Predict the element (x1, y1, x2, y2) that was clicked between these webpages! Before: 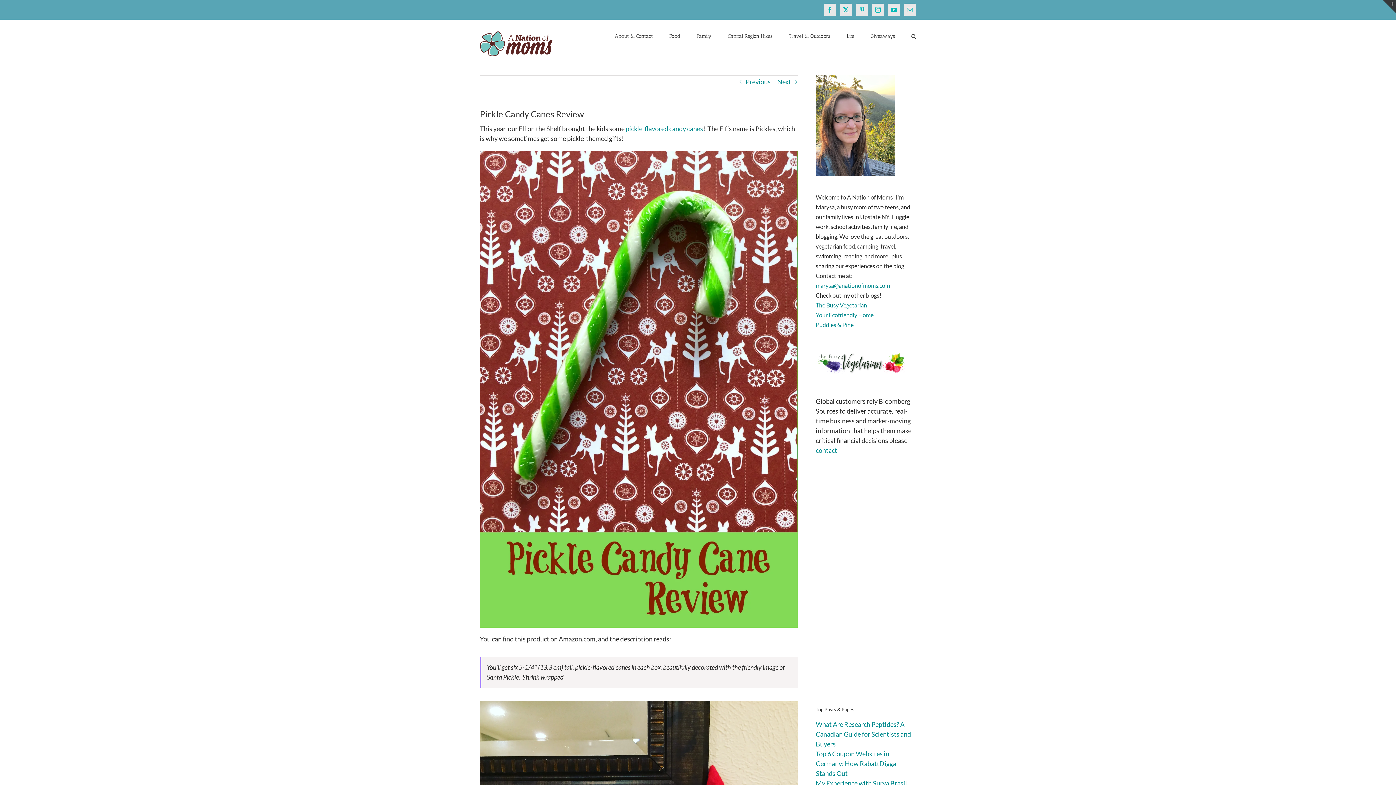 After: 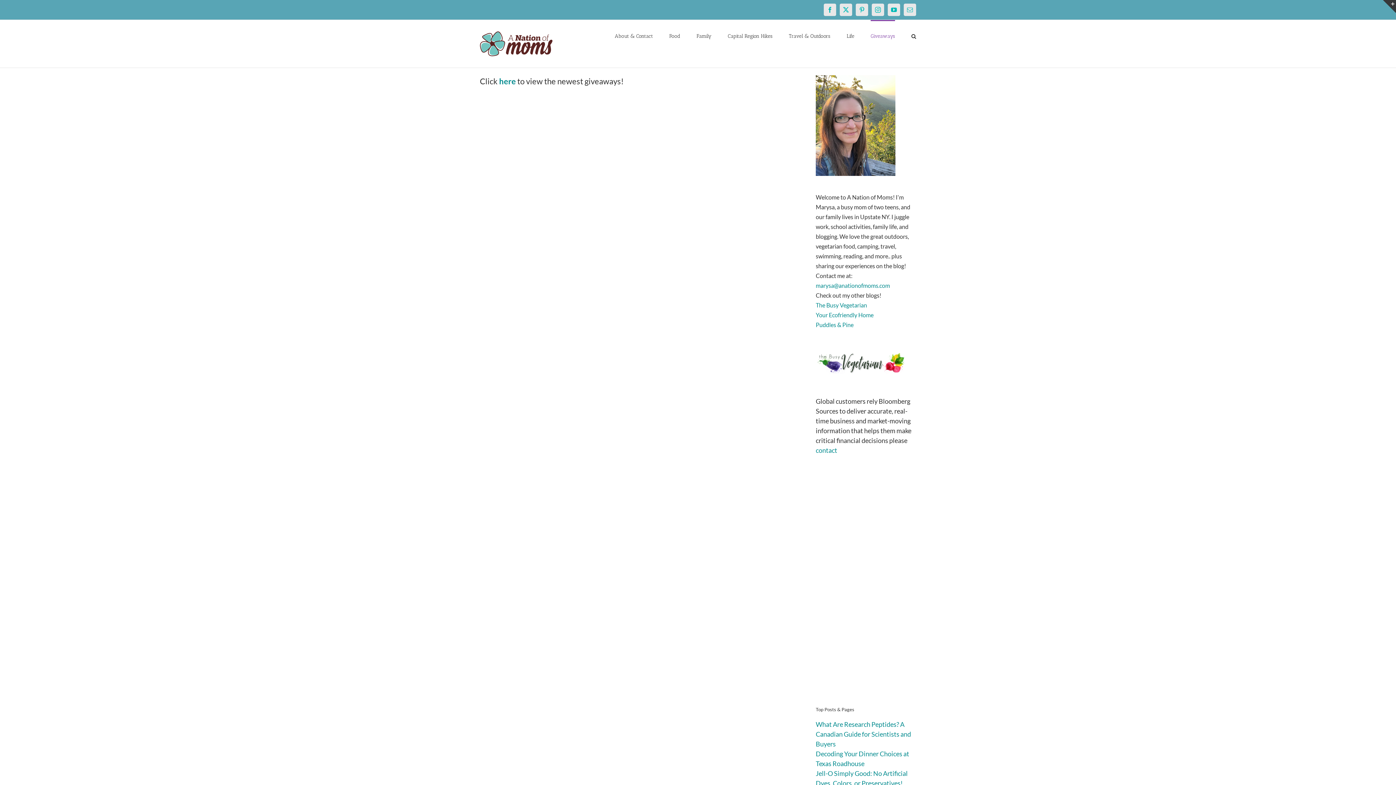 Action: bbox: (870, 20, 895, 51) label: Giveaways